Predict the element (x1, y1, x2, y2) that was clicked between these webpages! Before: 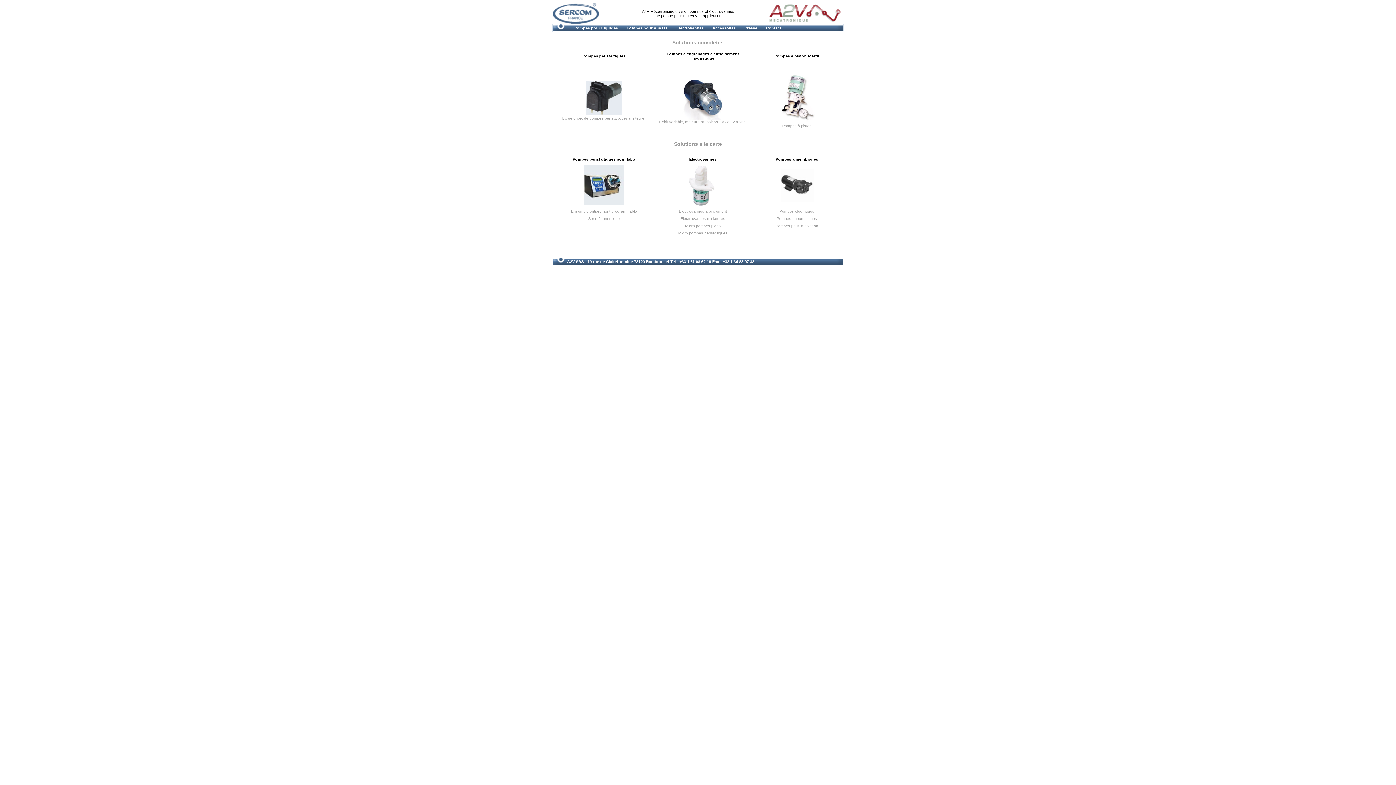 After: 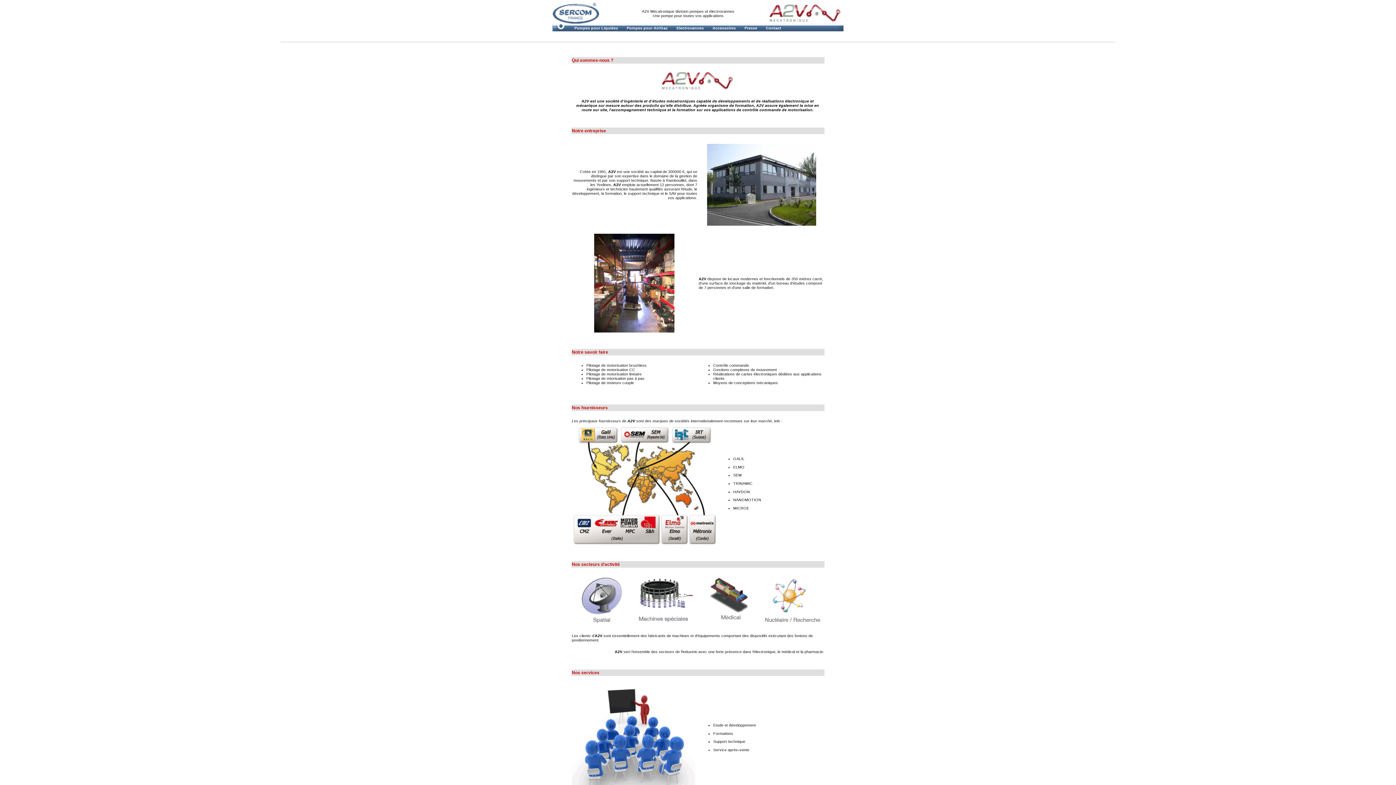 Action: bbox: (762, 24, 785, 31) label: Contact